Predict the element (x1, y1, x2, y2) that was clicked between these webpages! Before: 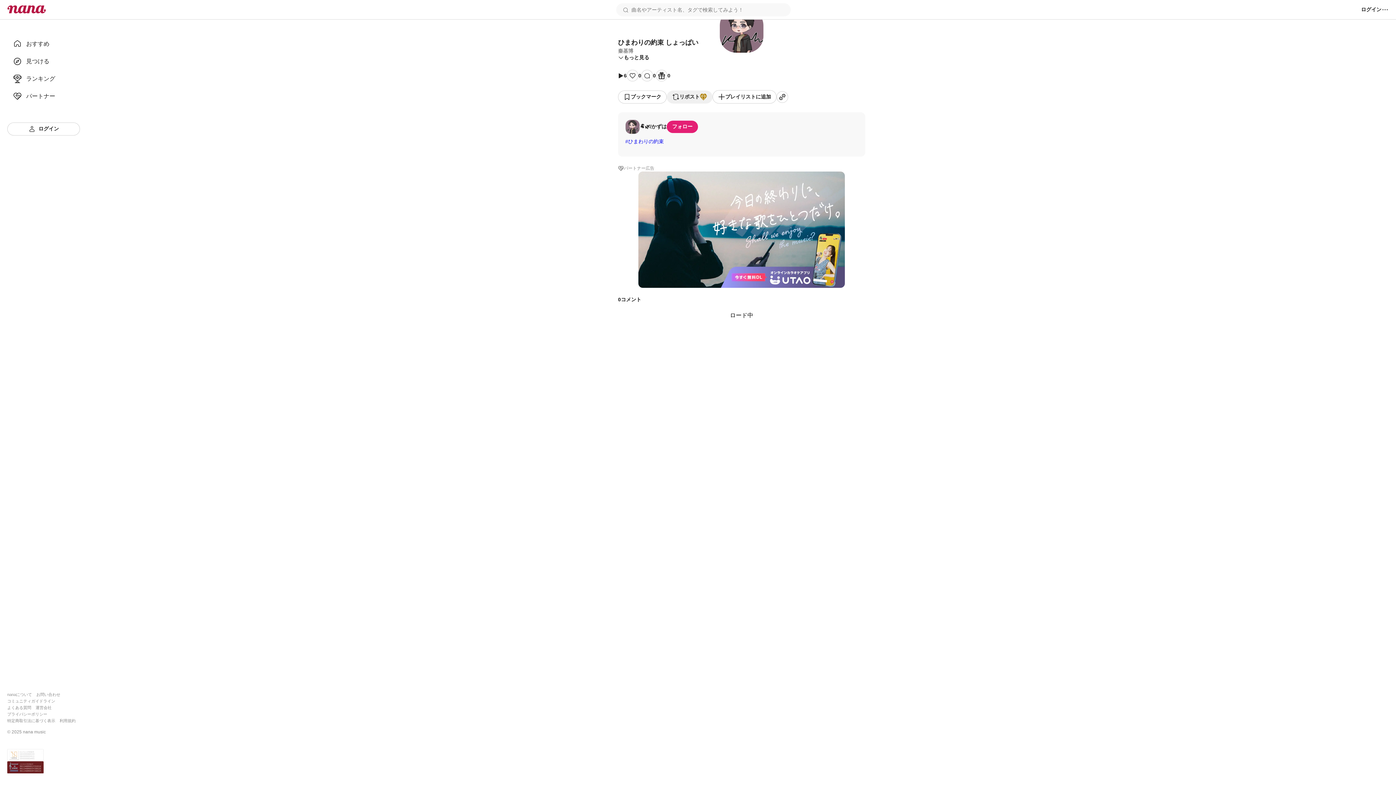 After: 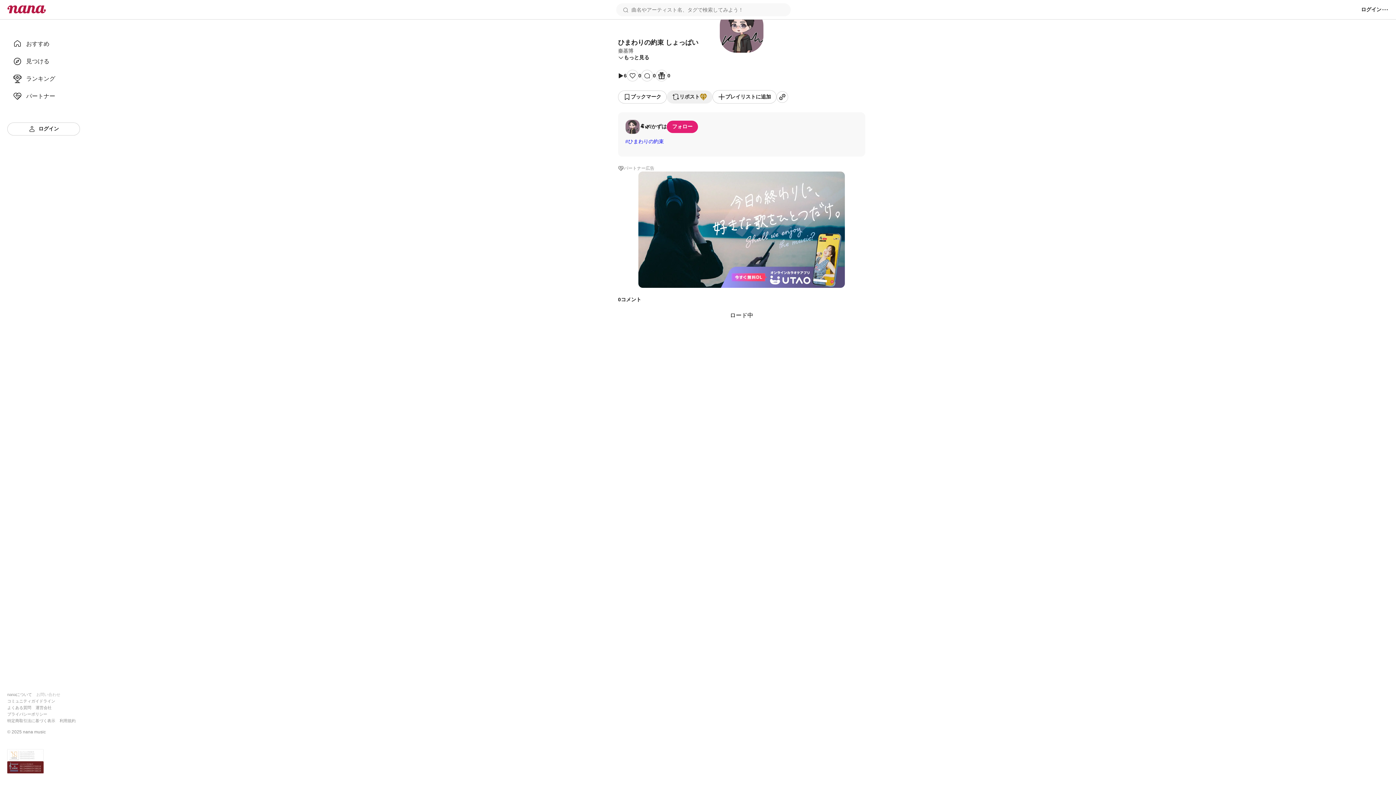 Action: label: お問い合わせ bbox: (36, 692, 60, 697)